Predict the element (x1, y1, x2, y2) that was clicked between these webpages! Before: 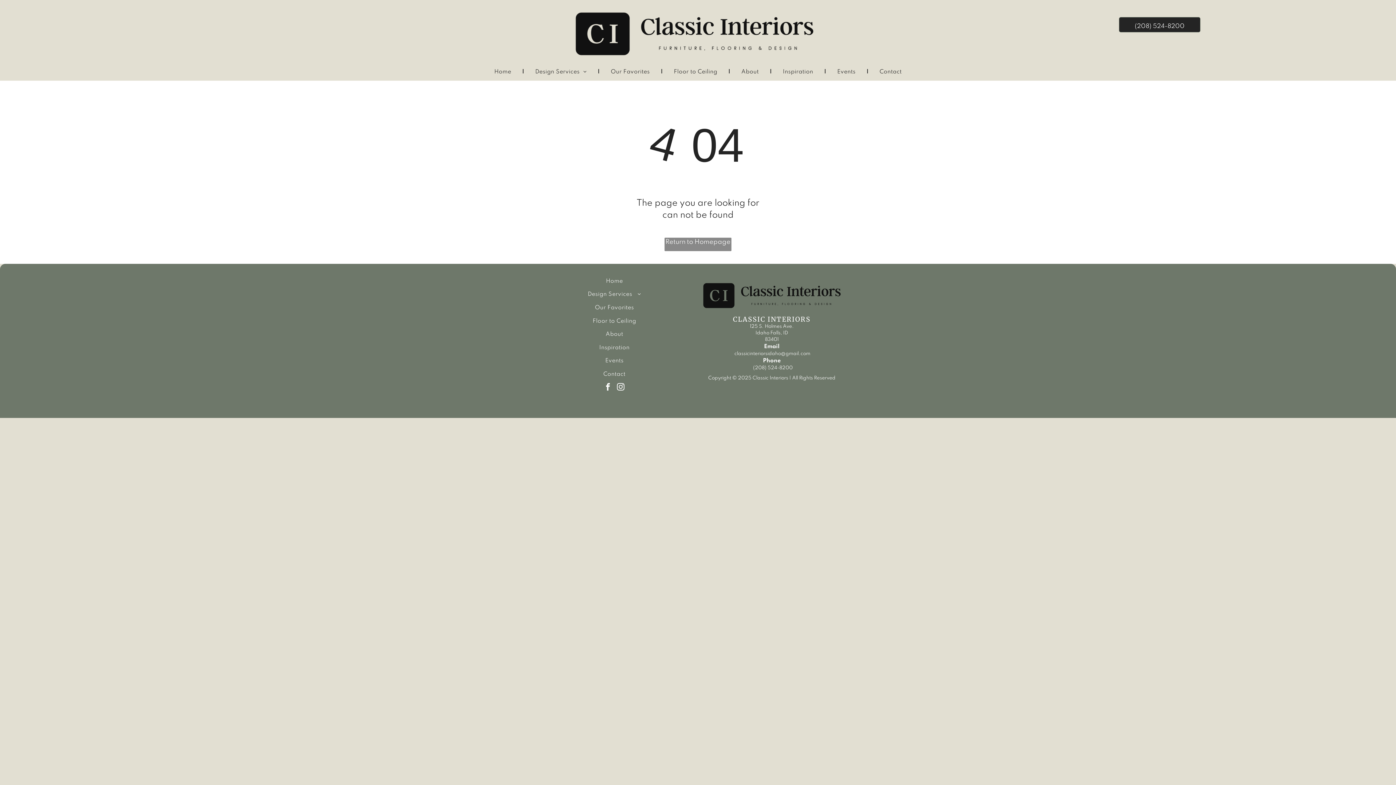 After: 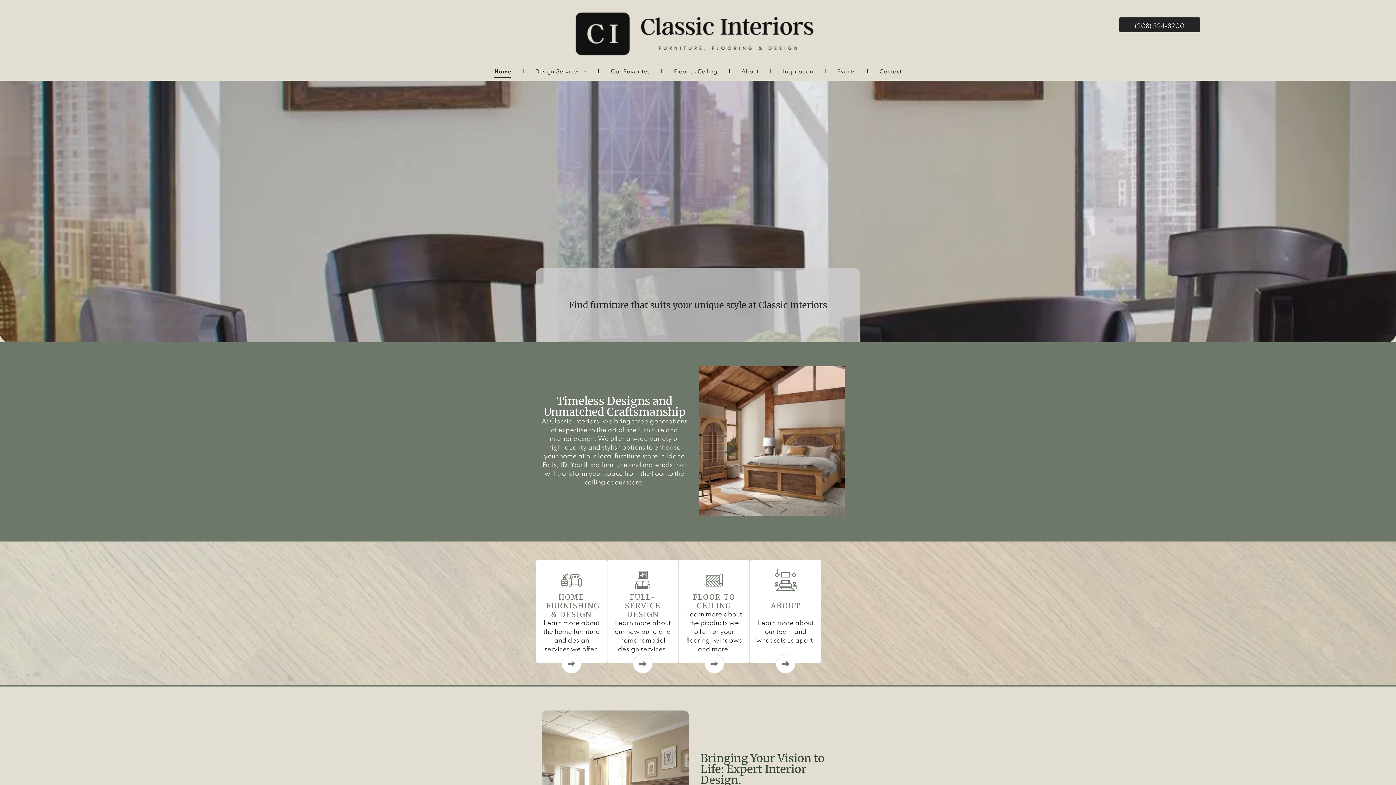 Action: bbox: (483, 66, 522, 77) label: Home